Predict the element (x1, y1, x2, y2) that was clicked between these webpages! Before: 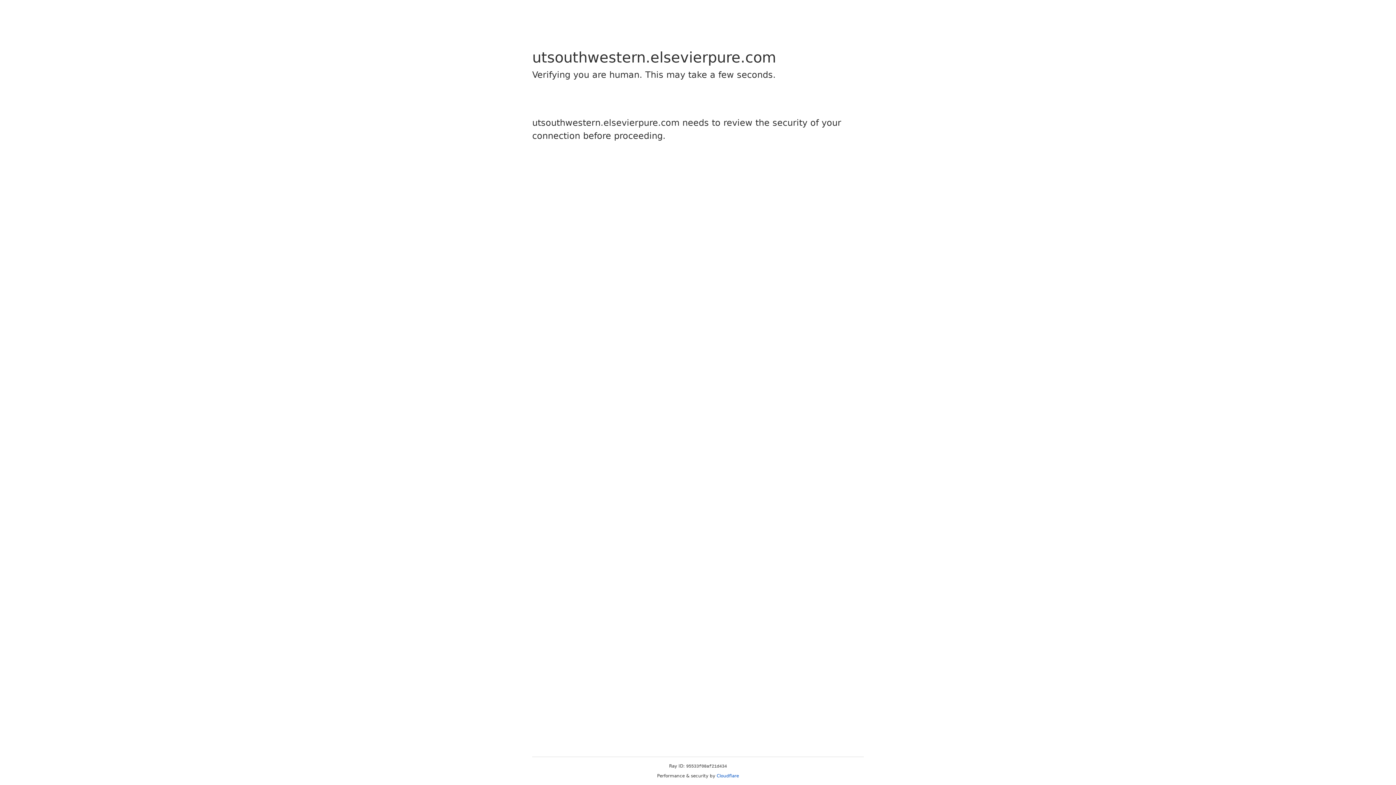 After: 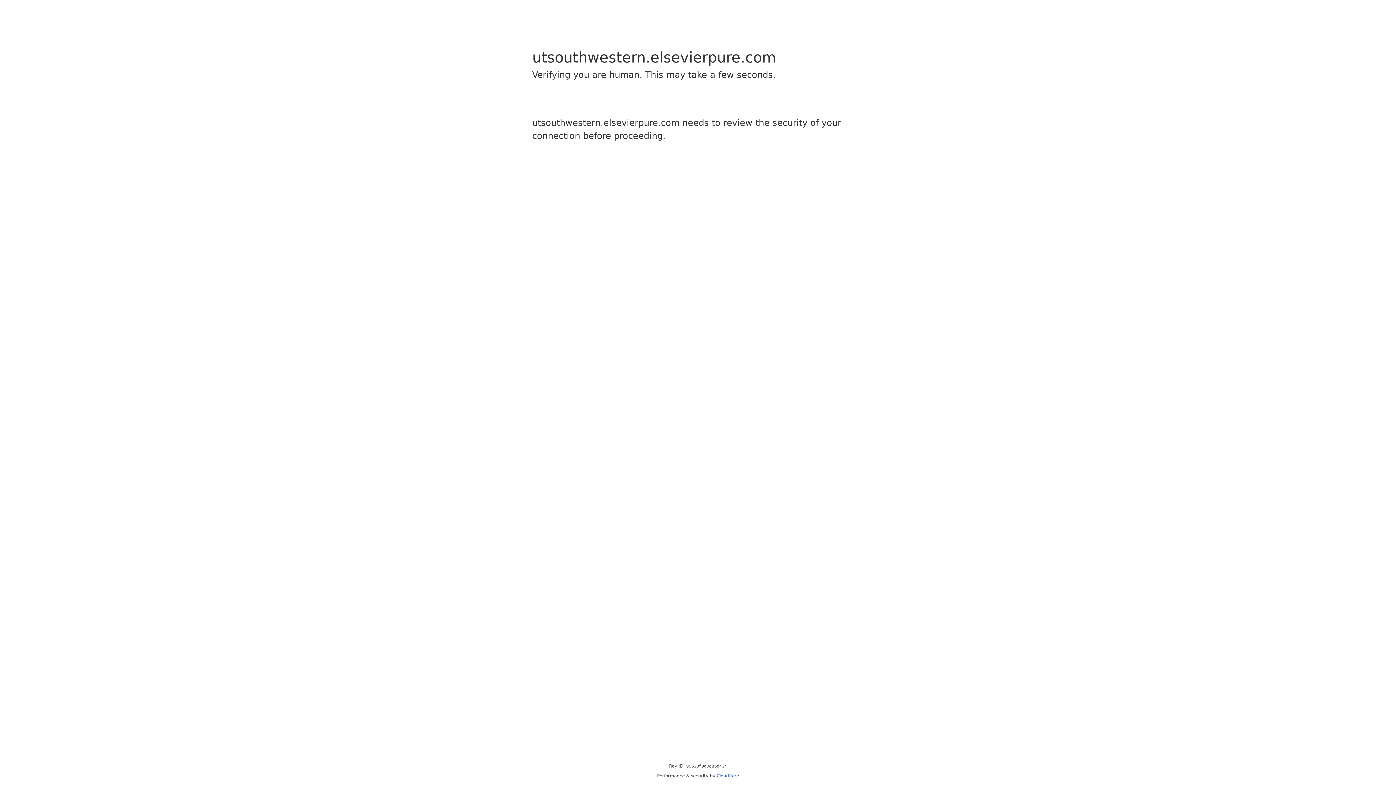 Action: label: Cloudflare bbox: (716, 773, 739, 778)